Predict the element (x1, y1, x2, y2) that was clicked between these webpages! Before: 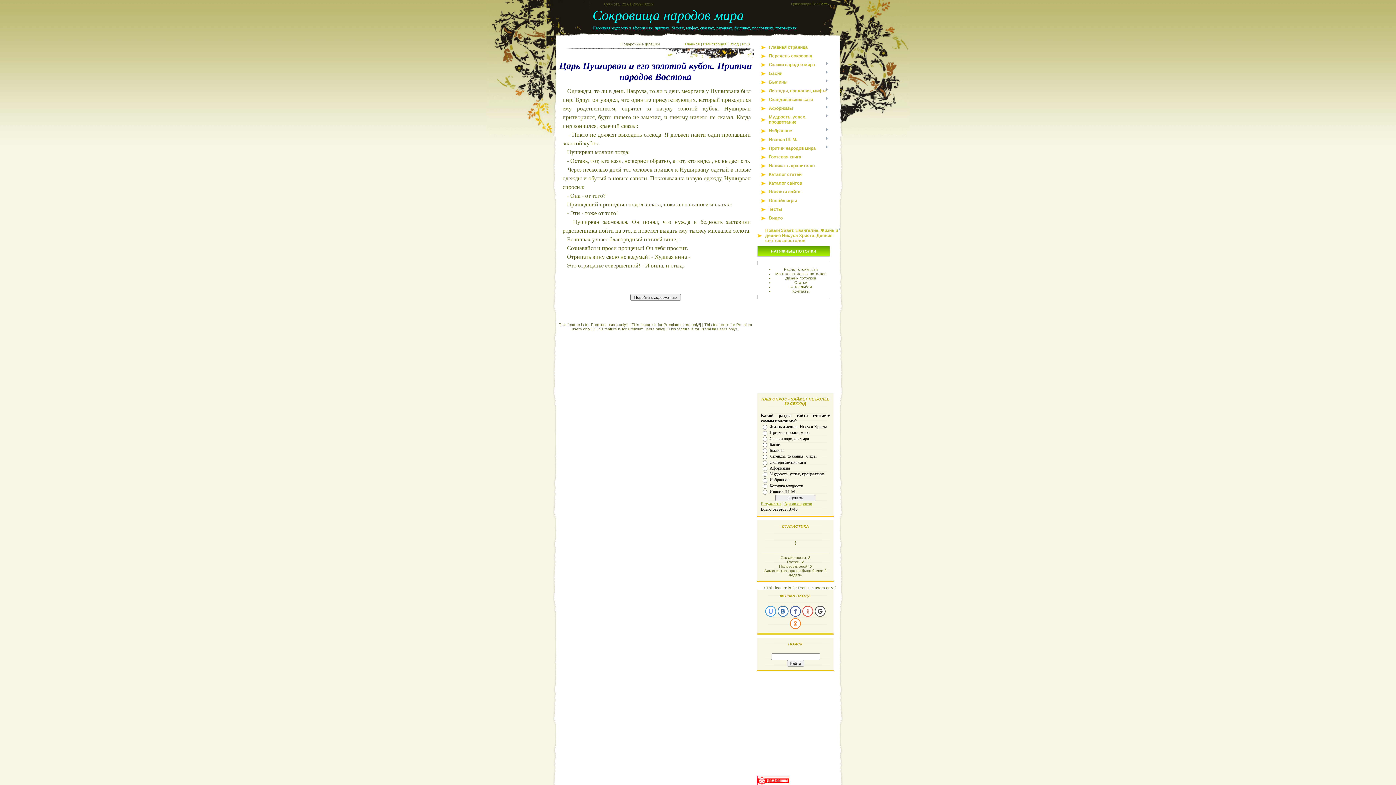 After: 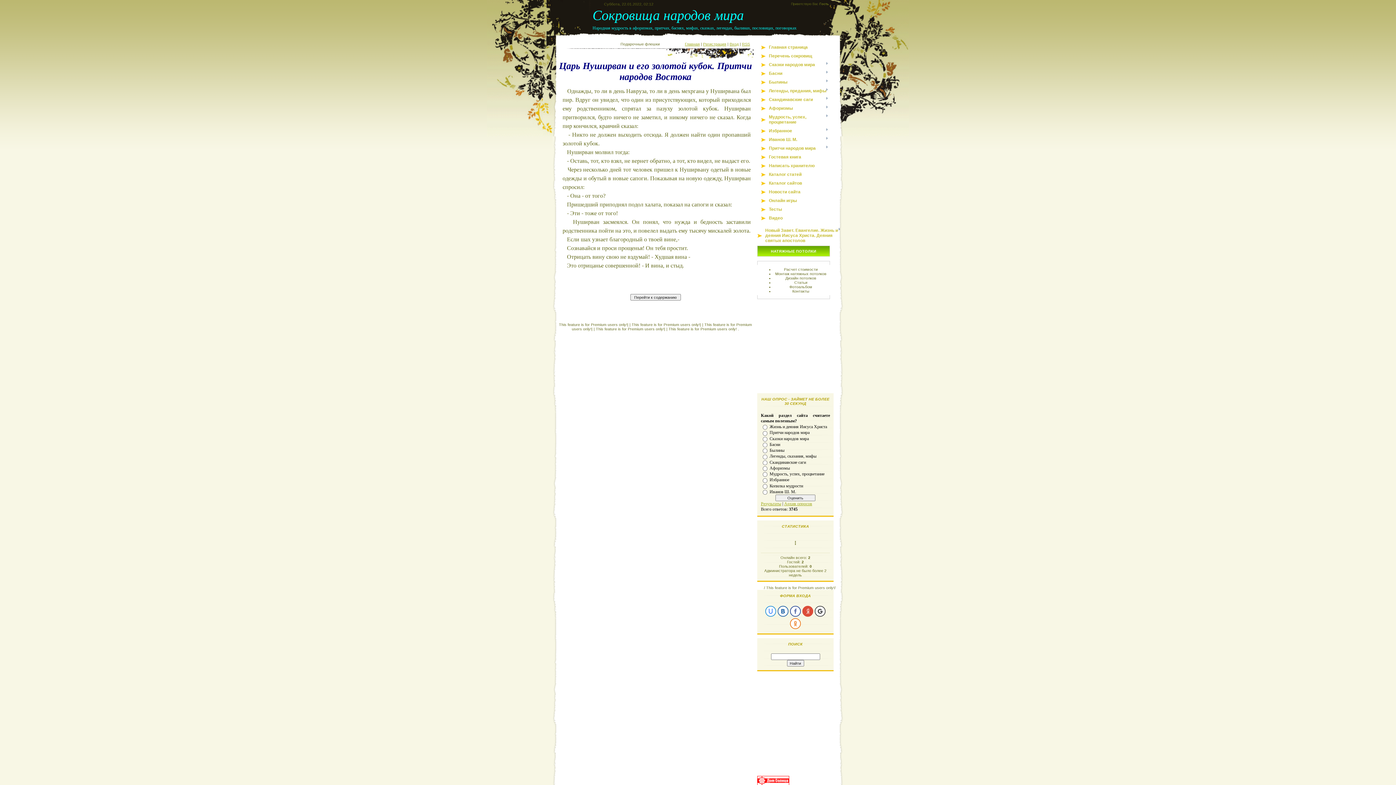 Action: bbox: (802, 606, 813, 617)